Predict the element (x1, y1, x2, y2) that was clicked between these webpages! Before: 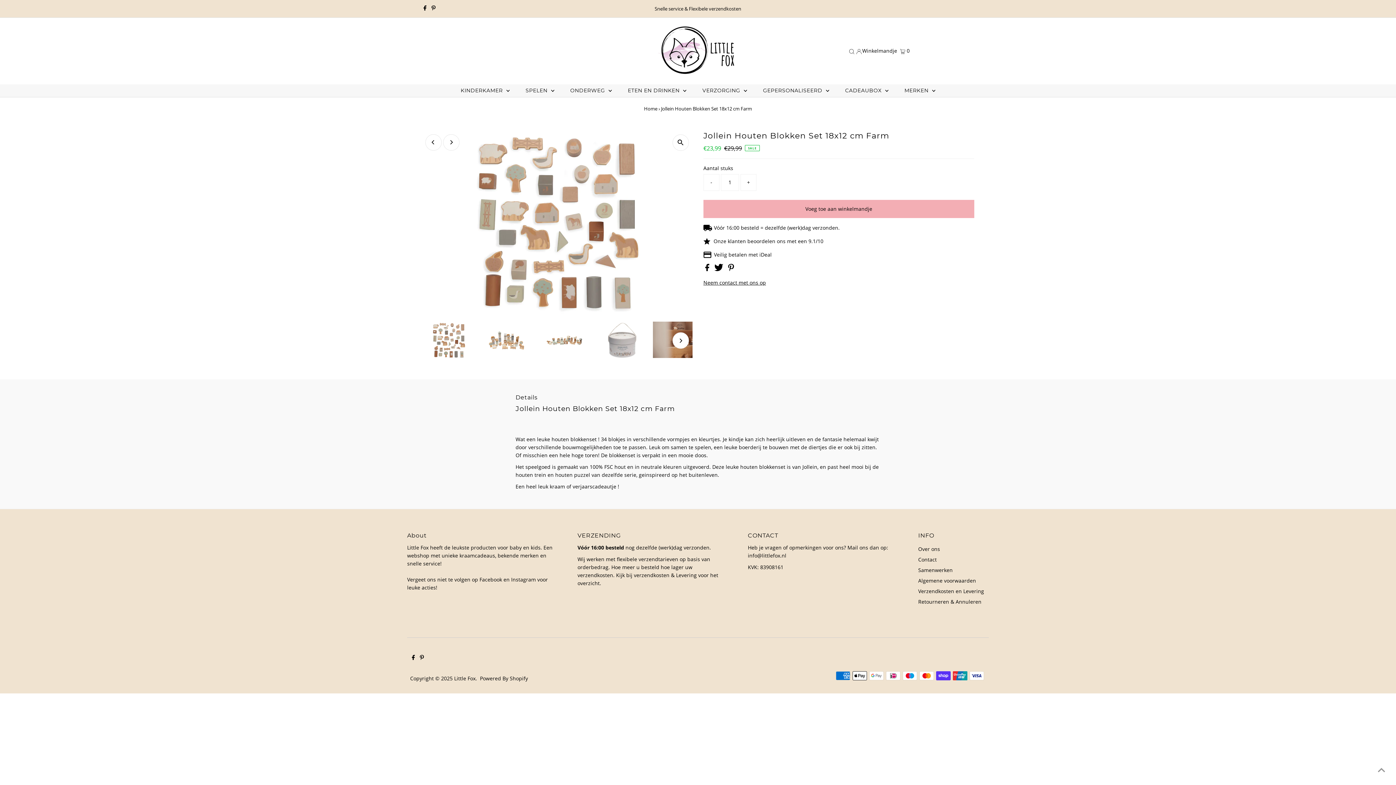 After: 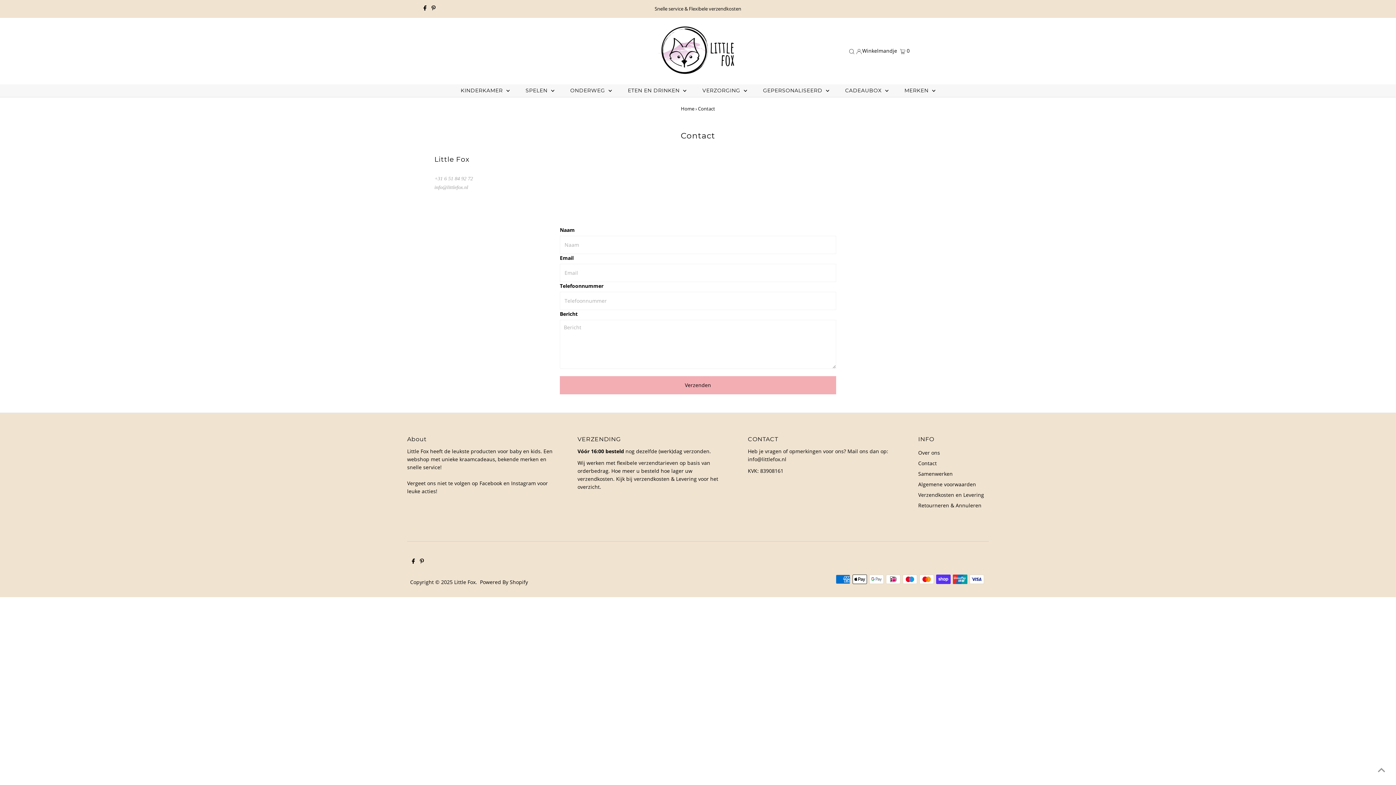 Action: bbox: (918, 556, 936, 563) label: Contact